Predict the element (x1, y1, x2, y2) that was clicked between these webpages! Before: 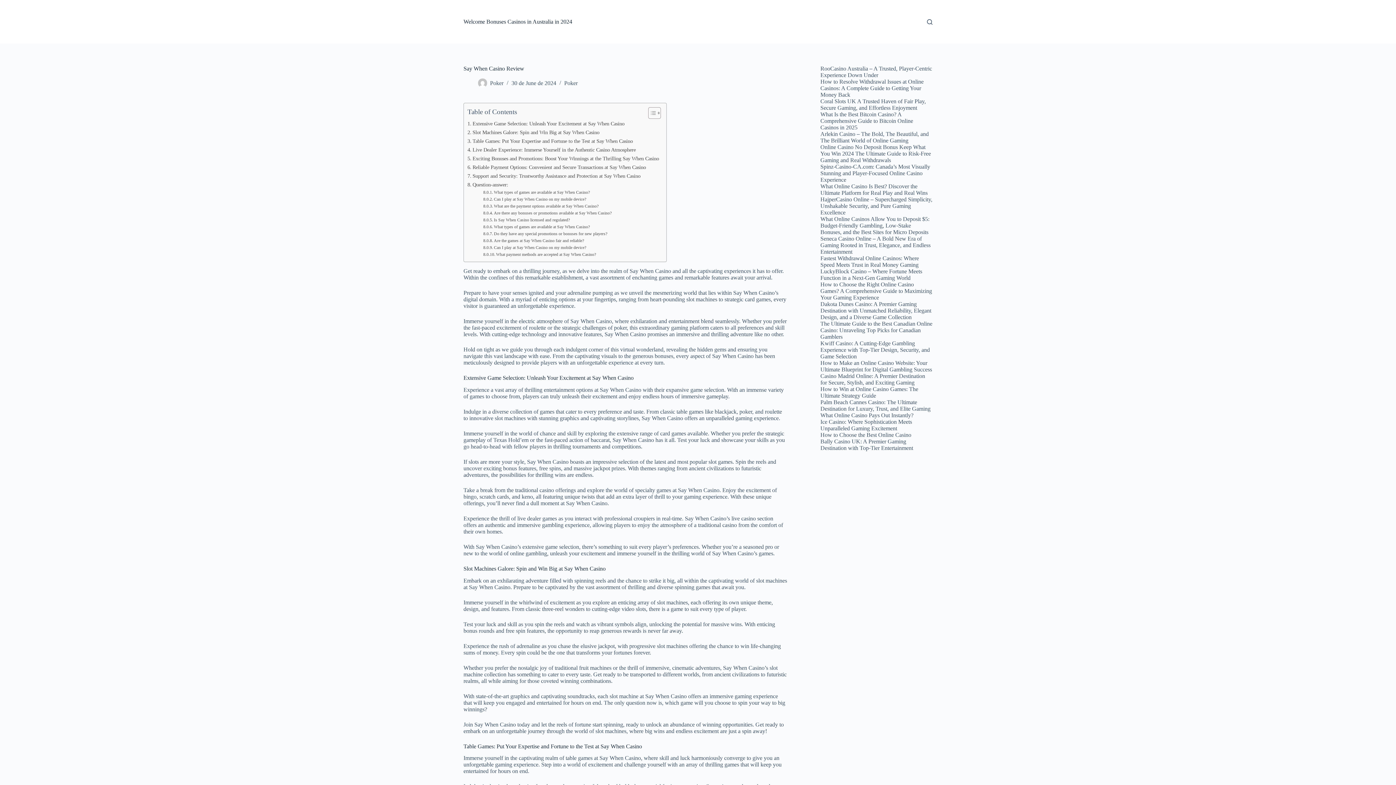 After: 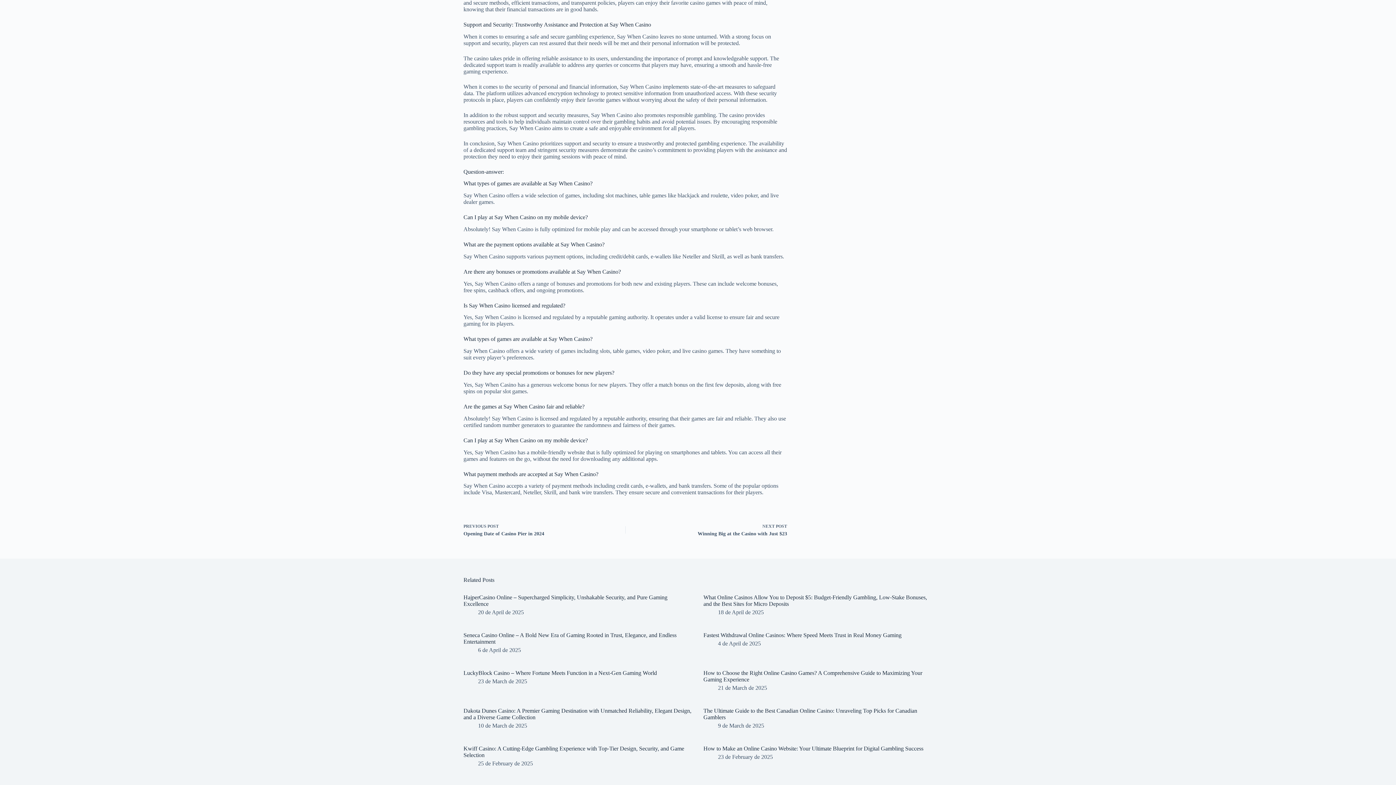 Action: bbox: (467, 180, 508, 189) label: Question-answer: